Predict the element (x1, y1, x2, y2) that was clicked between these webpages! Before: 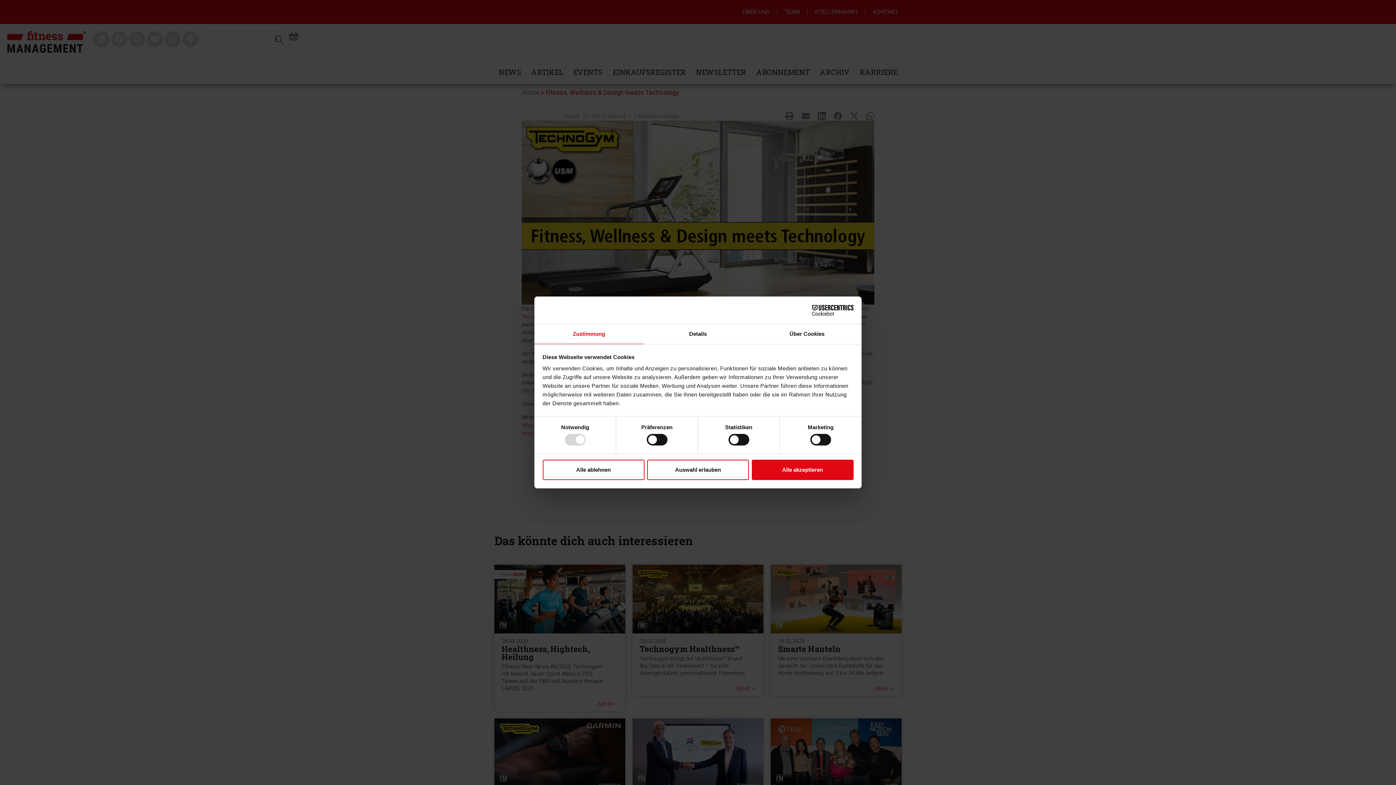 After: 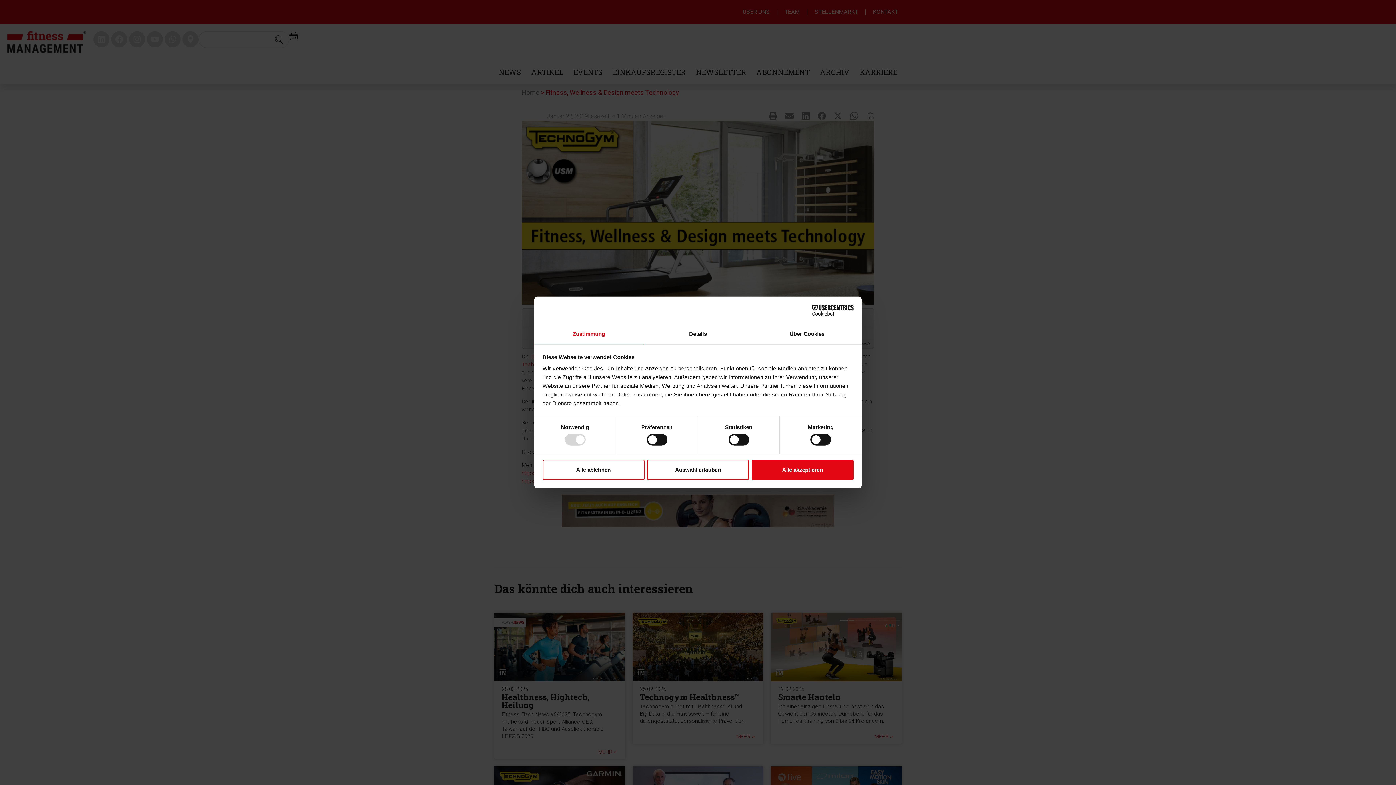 Action: bbox: (534, 324, 643, 344) label: Zustimmung